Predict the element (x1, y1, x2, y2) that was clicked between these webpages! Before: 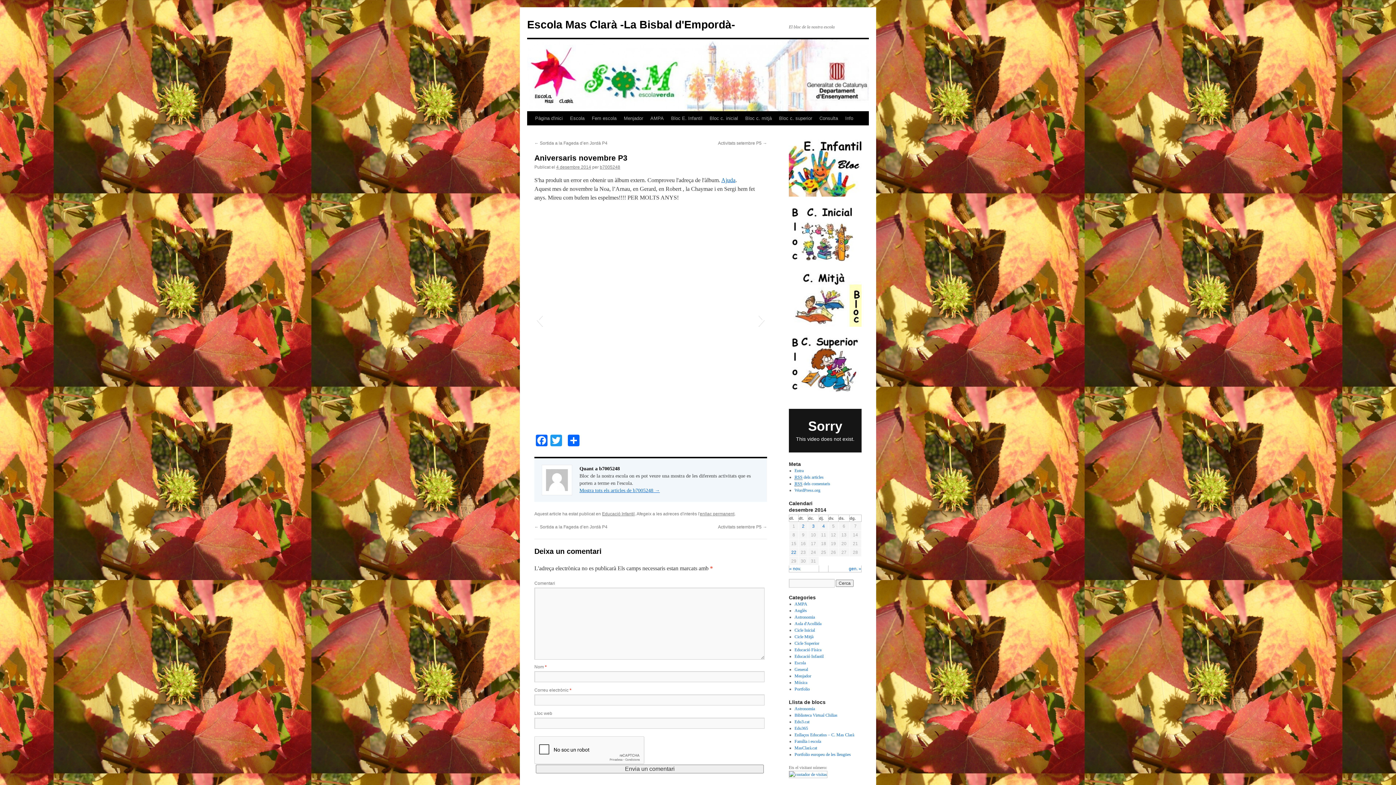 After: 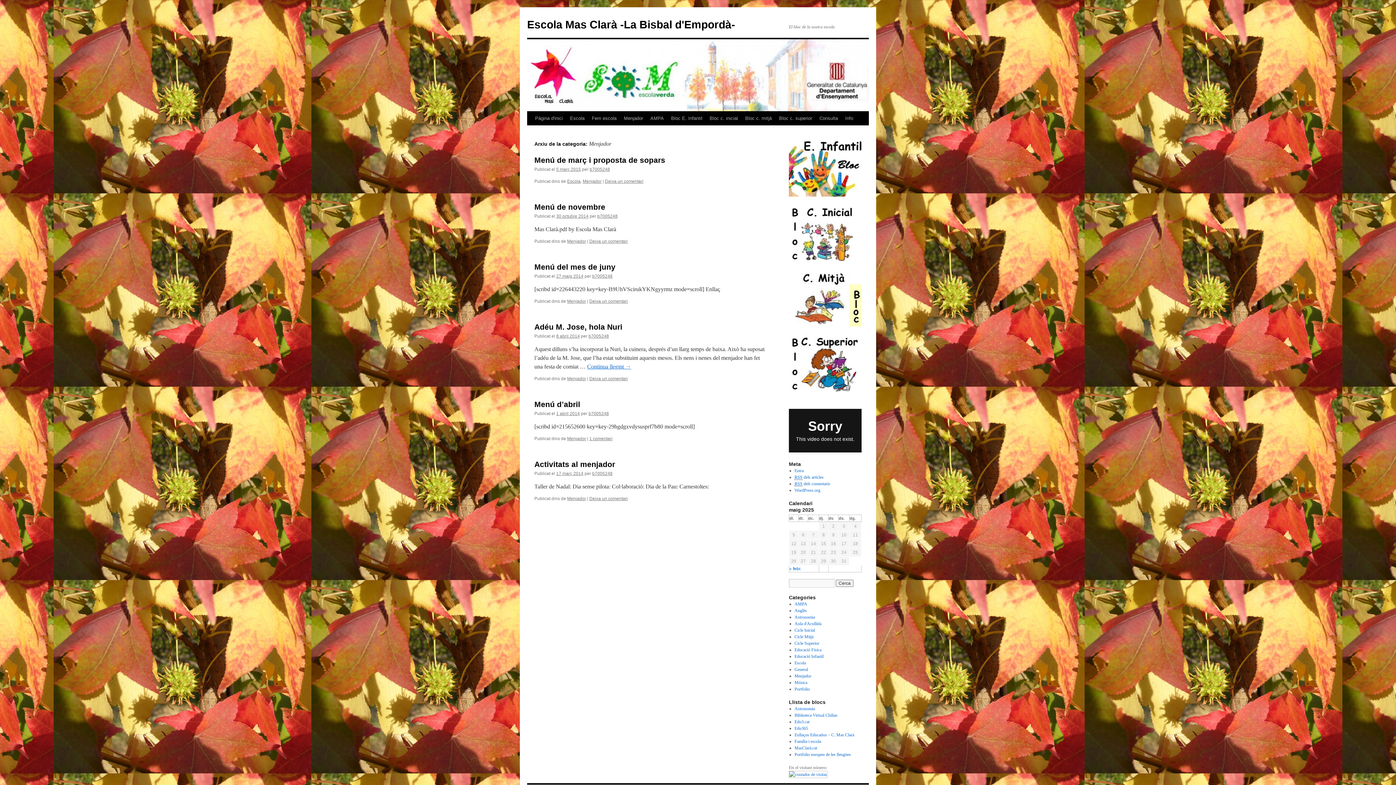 Action: label: Menjador bbox: (794, 673, 811, 678)